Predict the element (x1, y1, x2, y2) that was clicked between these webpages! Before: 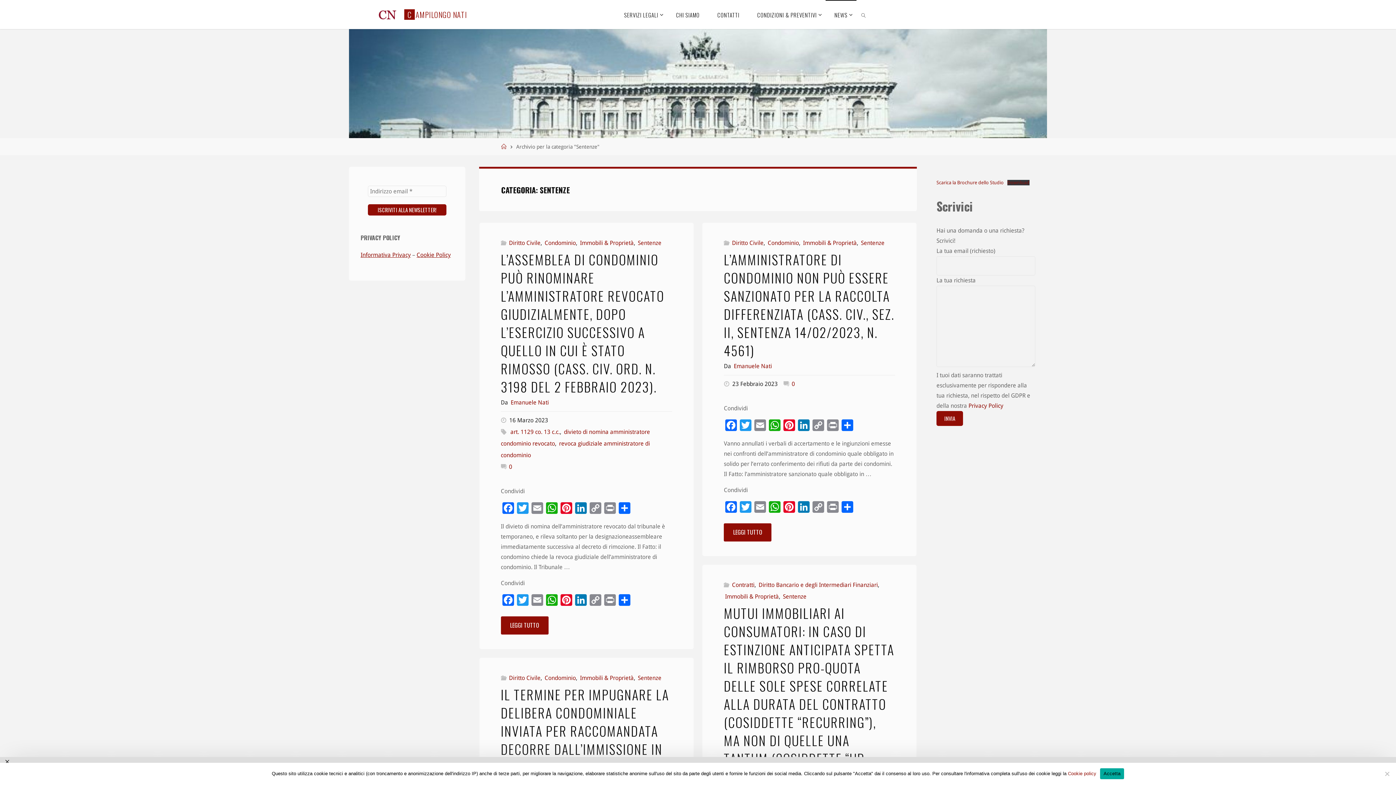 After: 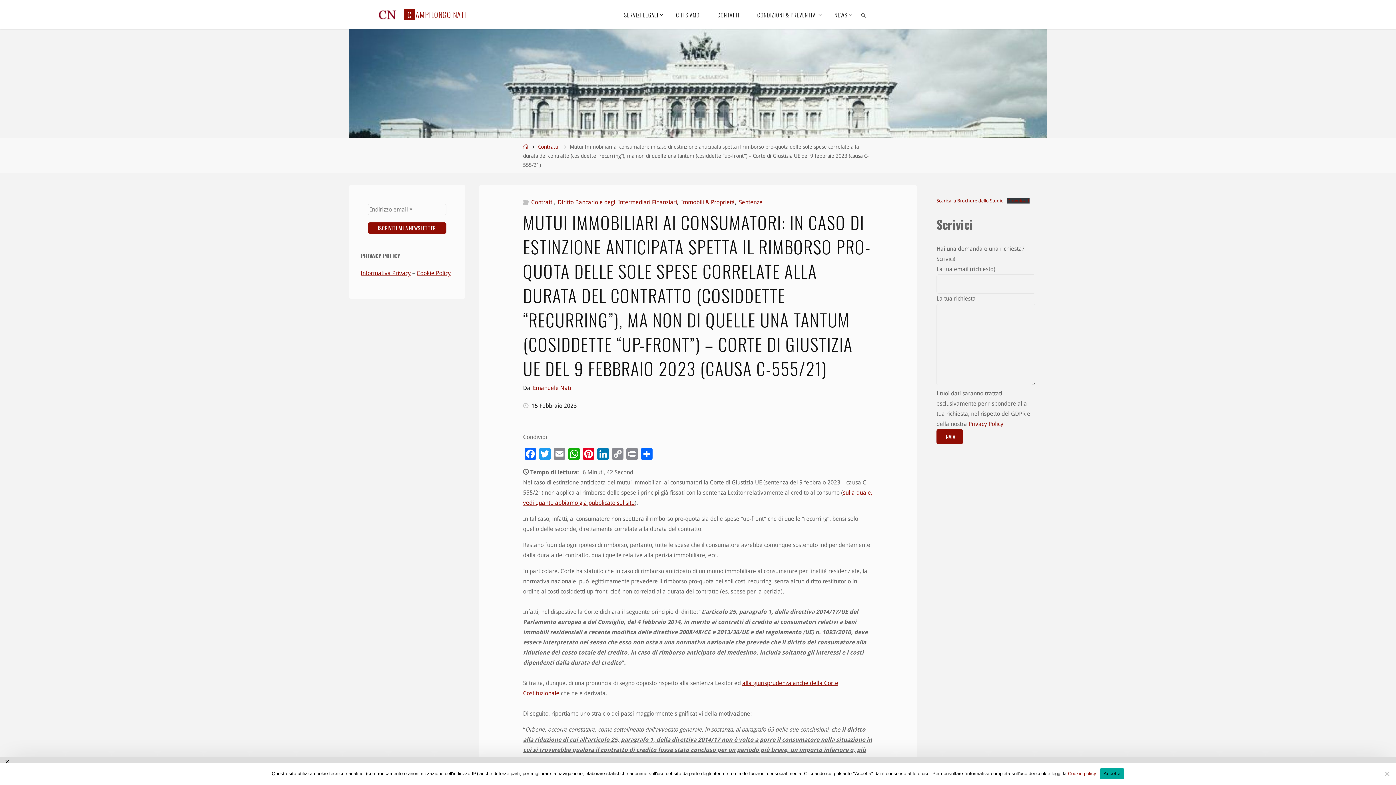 Action: label: MUTUI IMMOBILIARI AI CONSUMATORI: IN CASO DI ESTINZIONE ANTICIPATA SPETTA IL RIMBORSO PRO-QUOTA DELLE SOLE SPESE CORRELATE ALLA DURATA DEL CONTRATTO (COSIDDETTE “RECURRING”), MA NON DI QUELLE UNA TANTUM (COSIDDETTE “UP-FRONT”) – CORTE DI GIUSTIZIA UE DEL 9 FEBBRAIO 2023 (CAUSA C-555/21) bbox: (724, 603, 894, 822)